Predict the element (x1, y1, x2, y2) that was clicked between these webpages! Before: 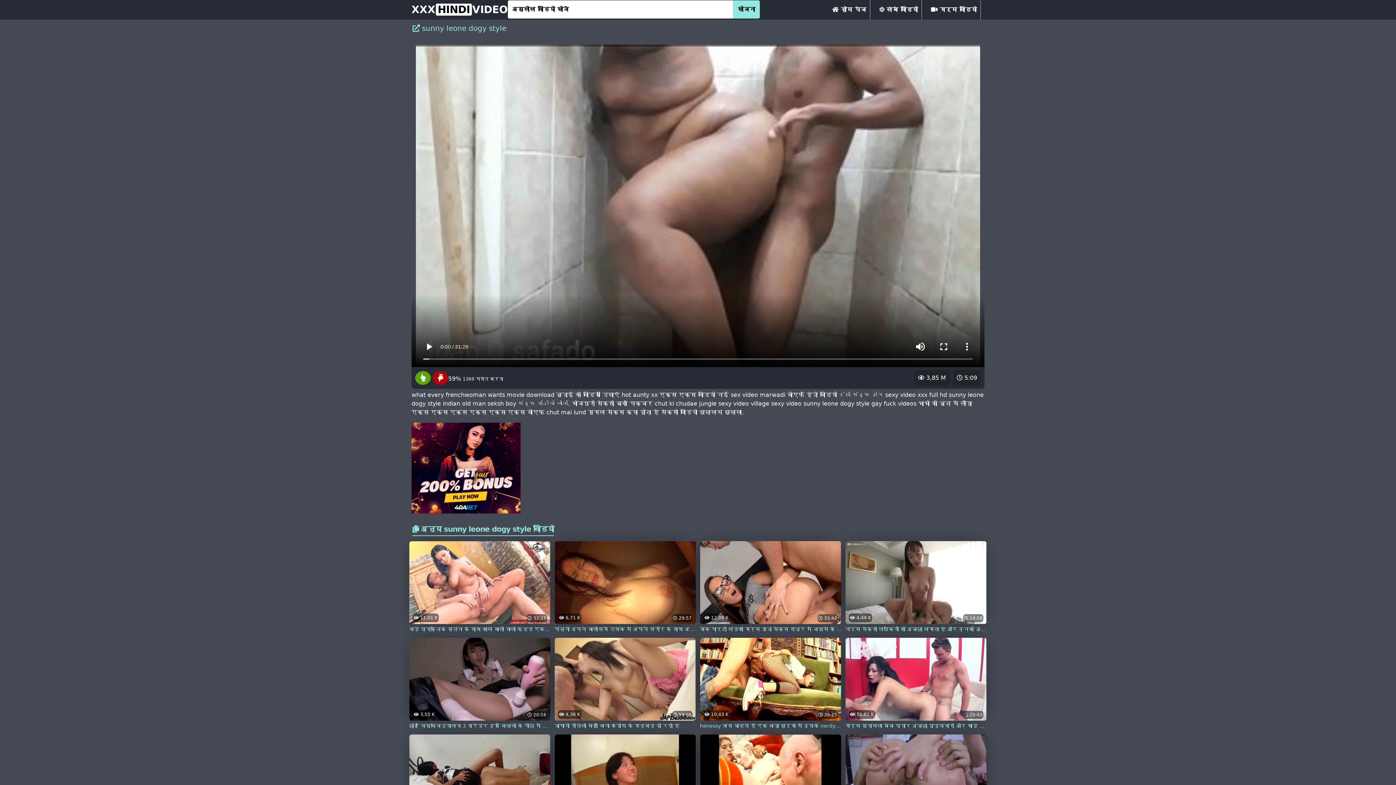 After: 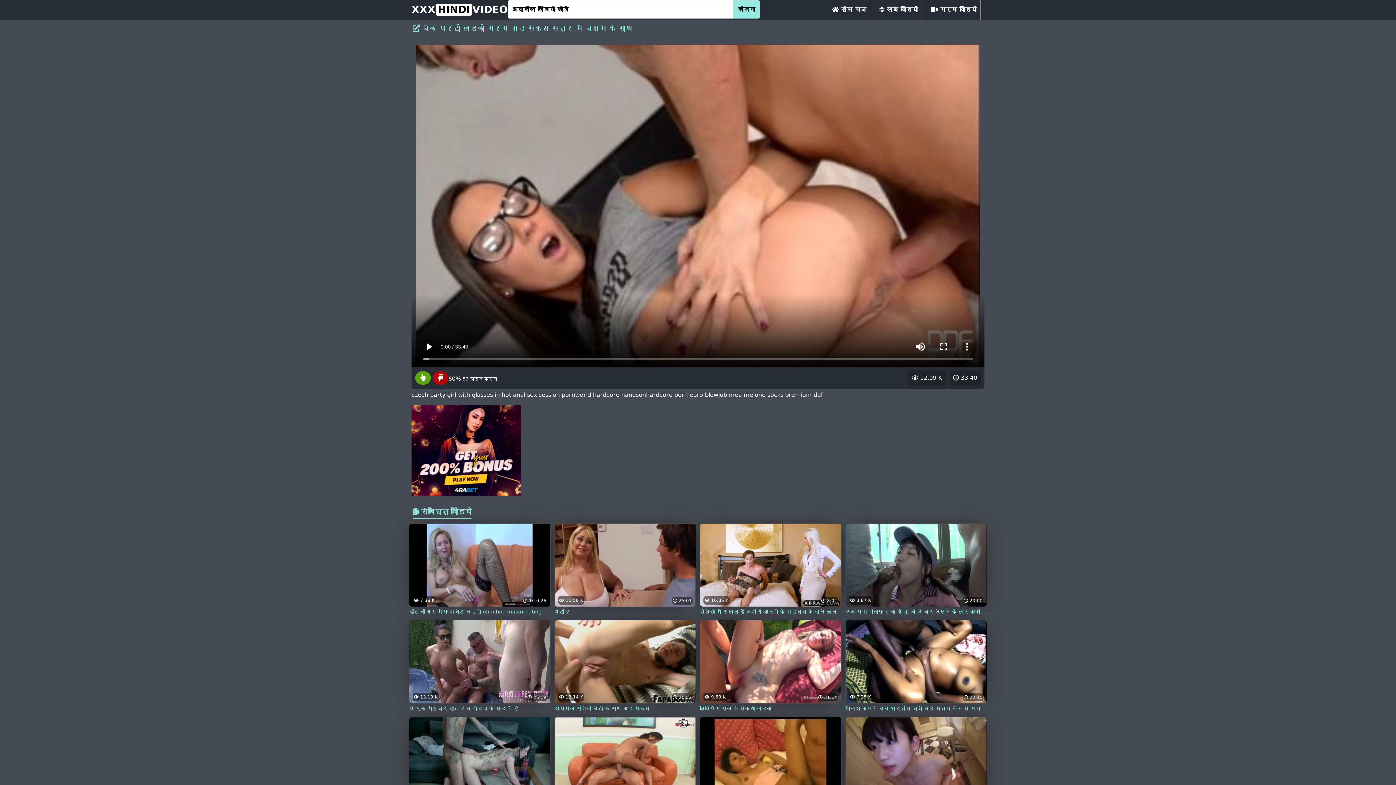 Action: label:  33:40
 12,09 K
चेक पार्टी लड़की गर्म गुदा सेक्स सत्र में चश्मे के साथ bbox: (700, 578, 841, 634)